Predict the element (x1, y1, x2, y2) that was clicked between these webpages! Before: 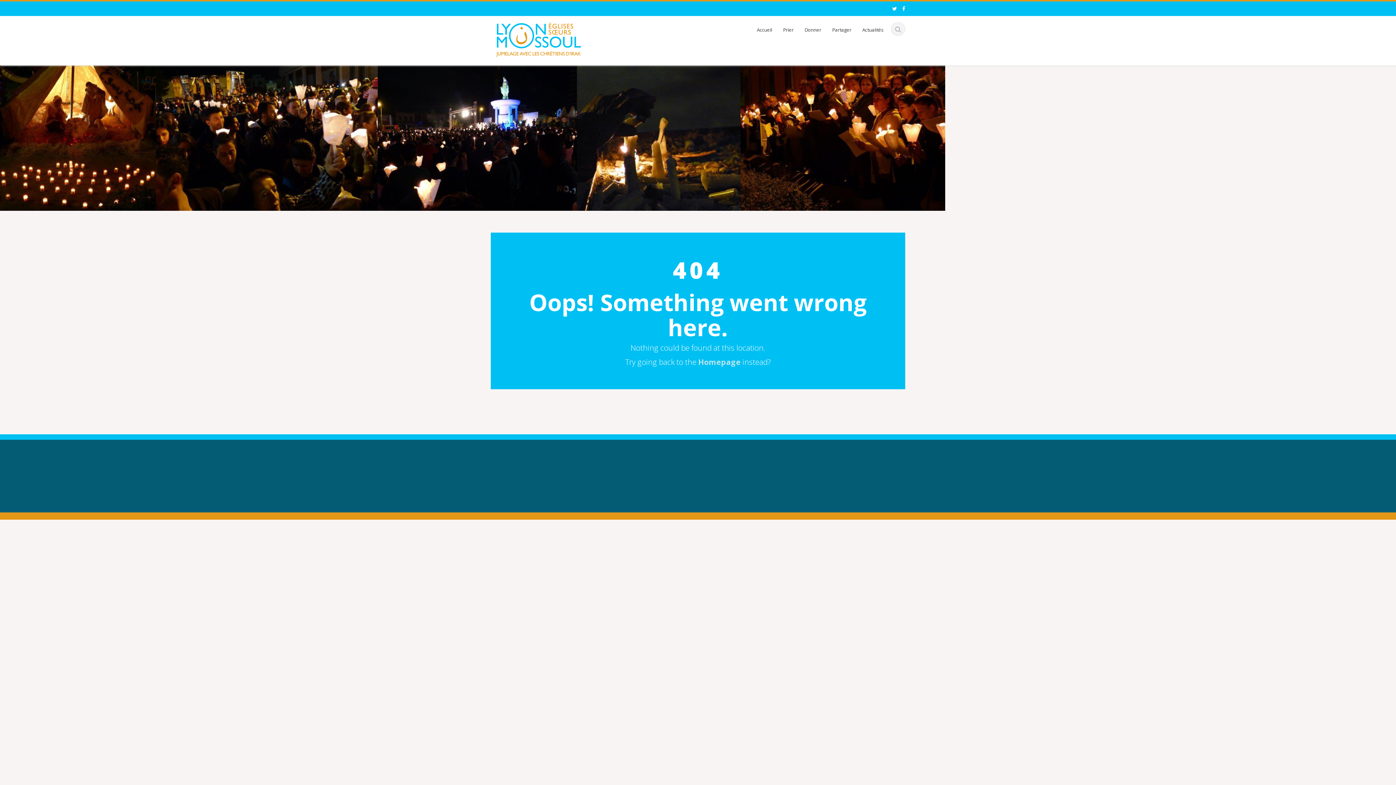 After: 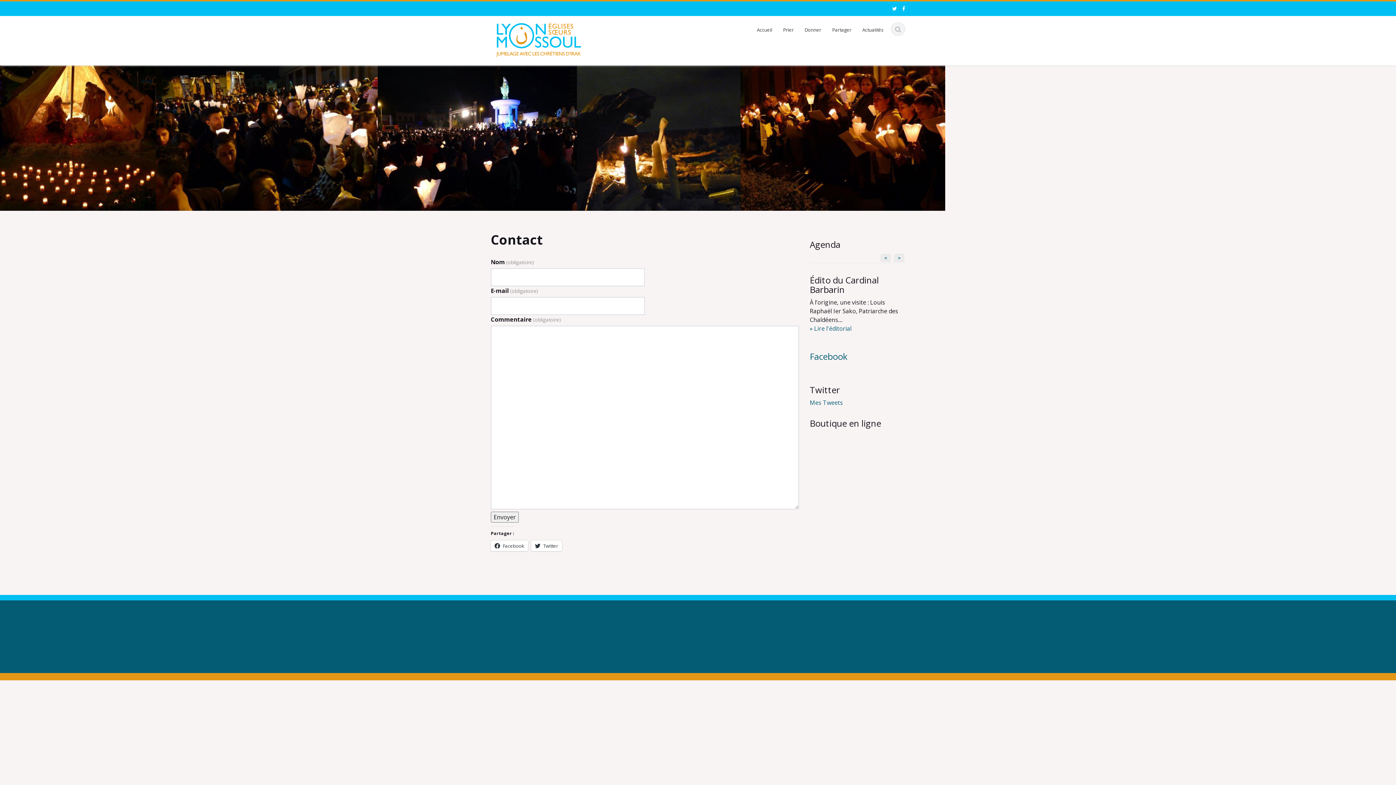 Action: label: Contact bbox: (591, 470, 676, 486)